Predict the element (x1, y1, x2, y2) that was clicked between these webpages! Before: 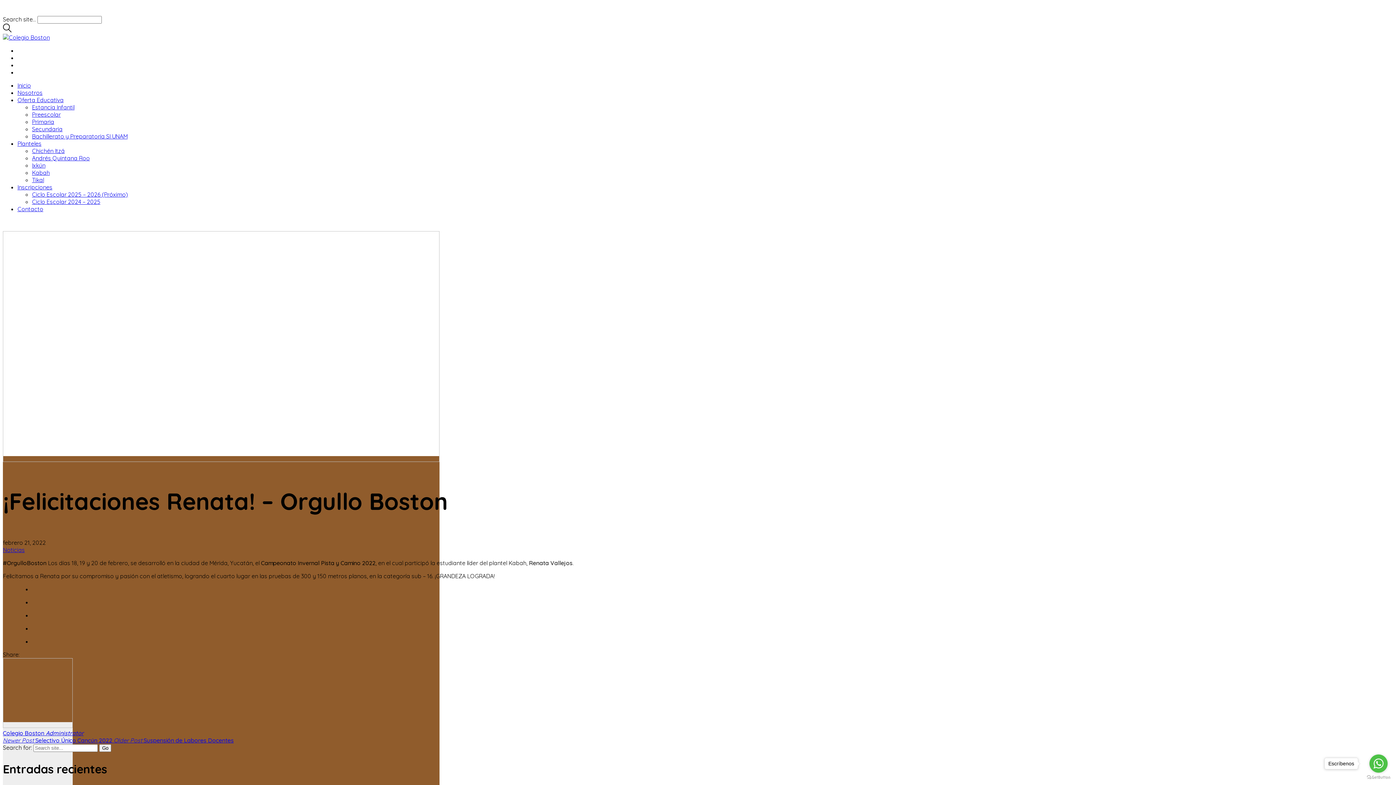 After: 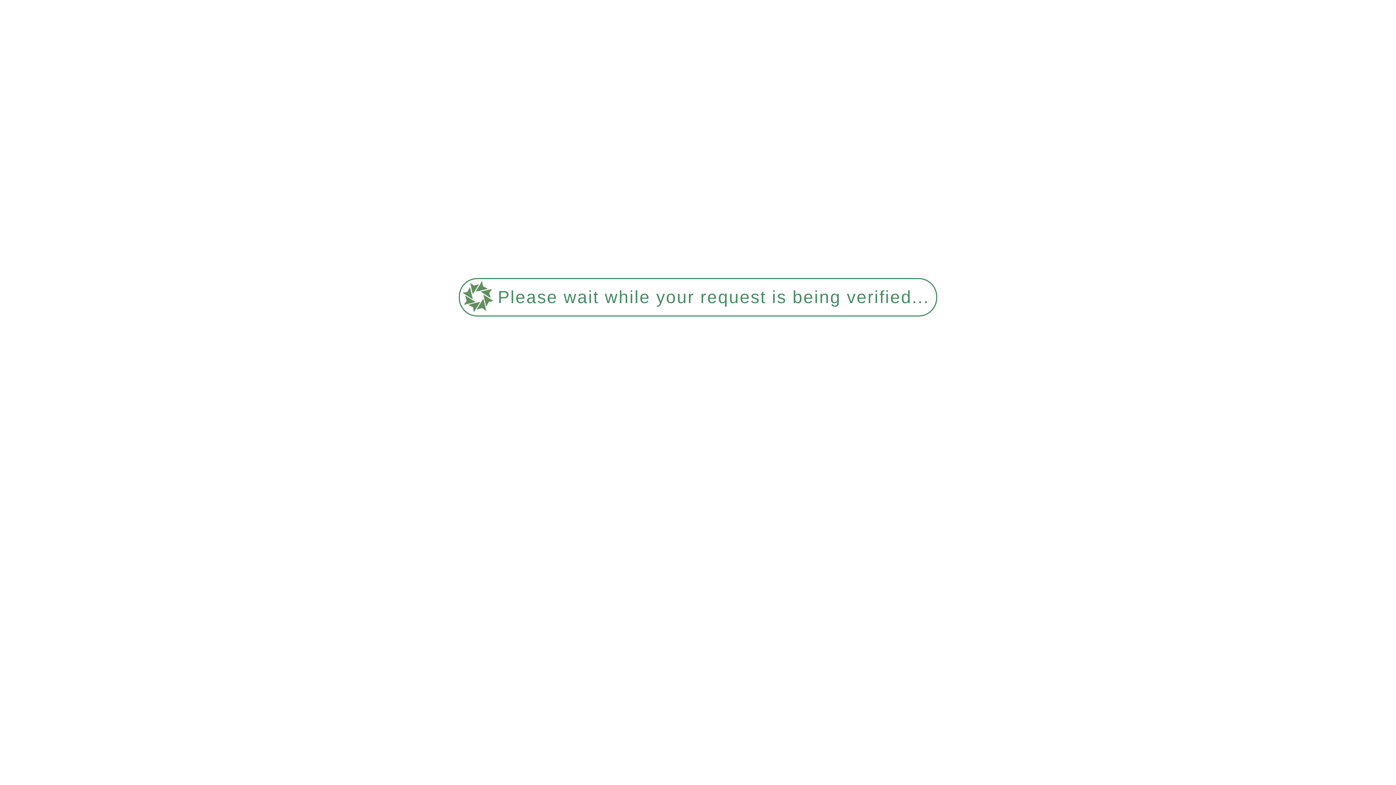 Action: bbox: (32, 176, 44, 183) label: Tikal